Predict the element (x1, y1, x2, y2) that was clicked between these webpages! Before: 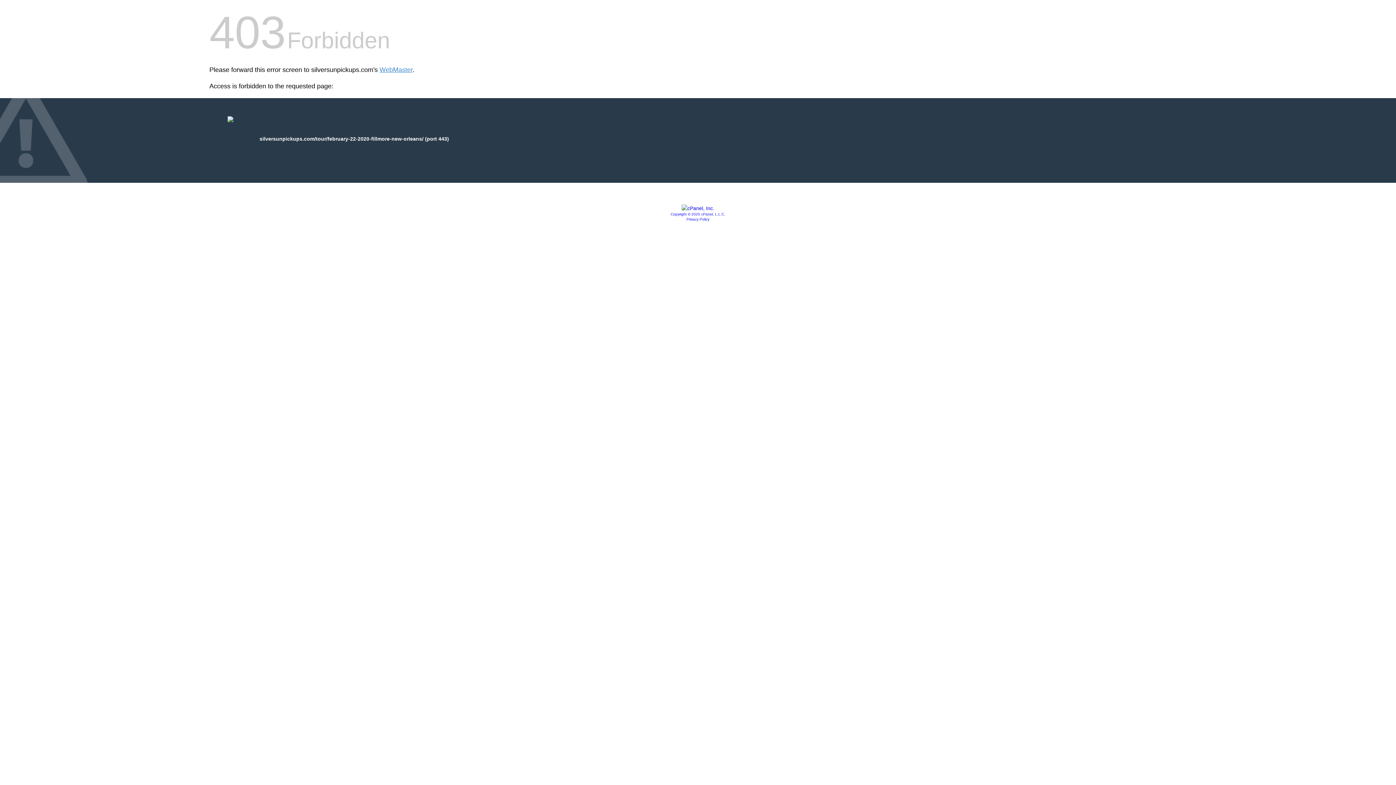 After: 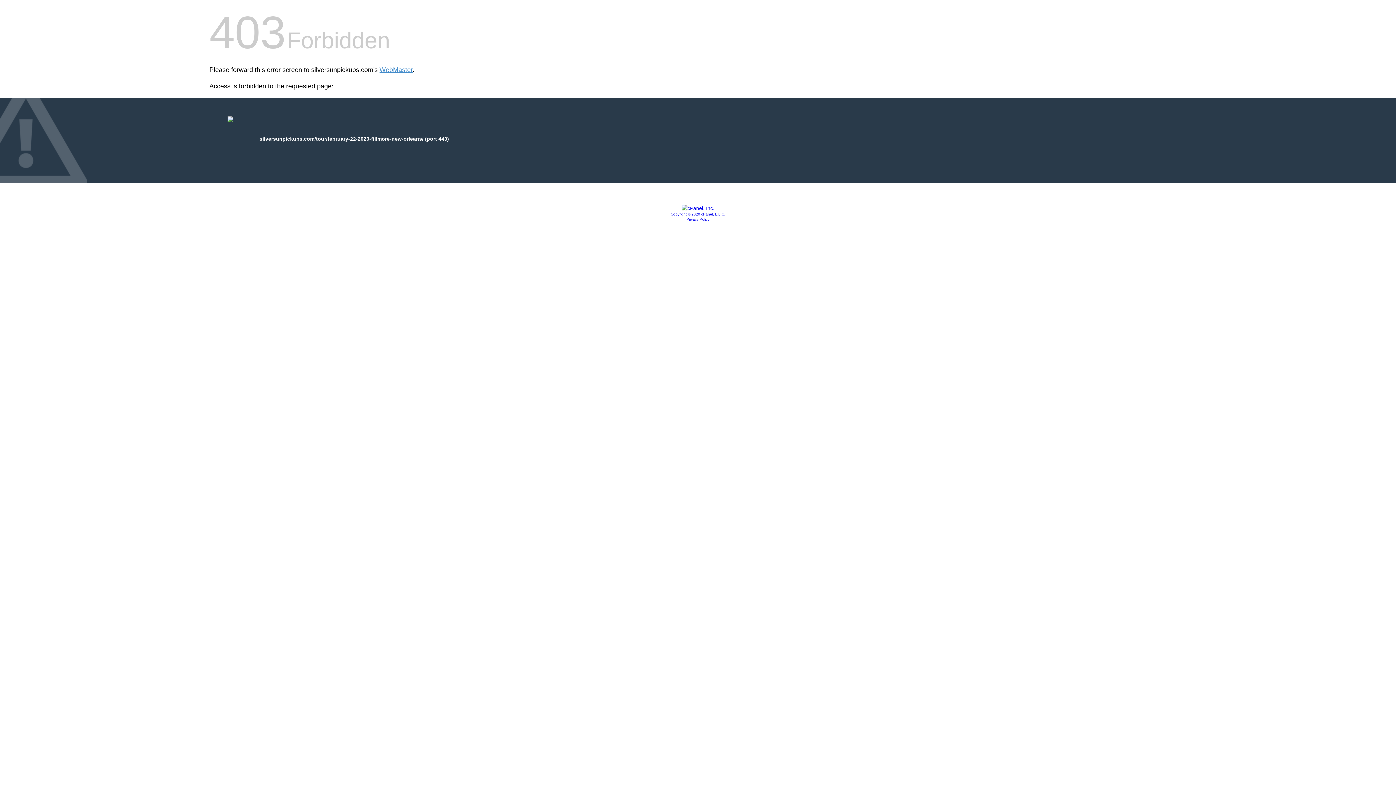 Action: bbox: (681, 205, 714, 211)